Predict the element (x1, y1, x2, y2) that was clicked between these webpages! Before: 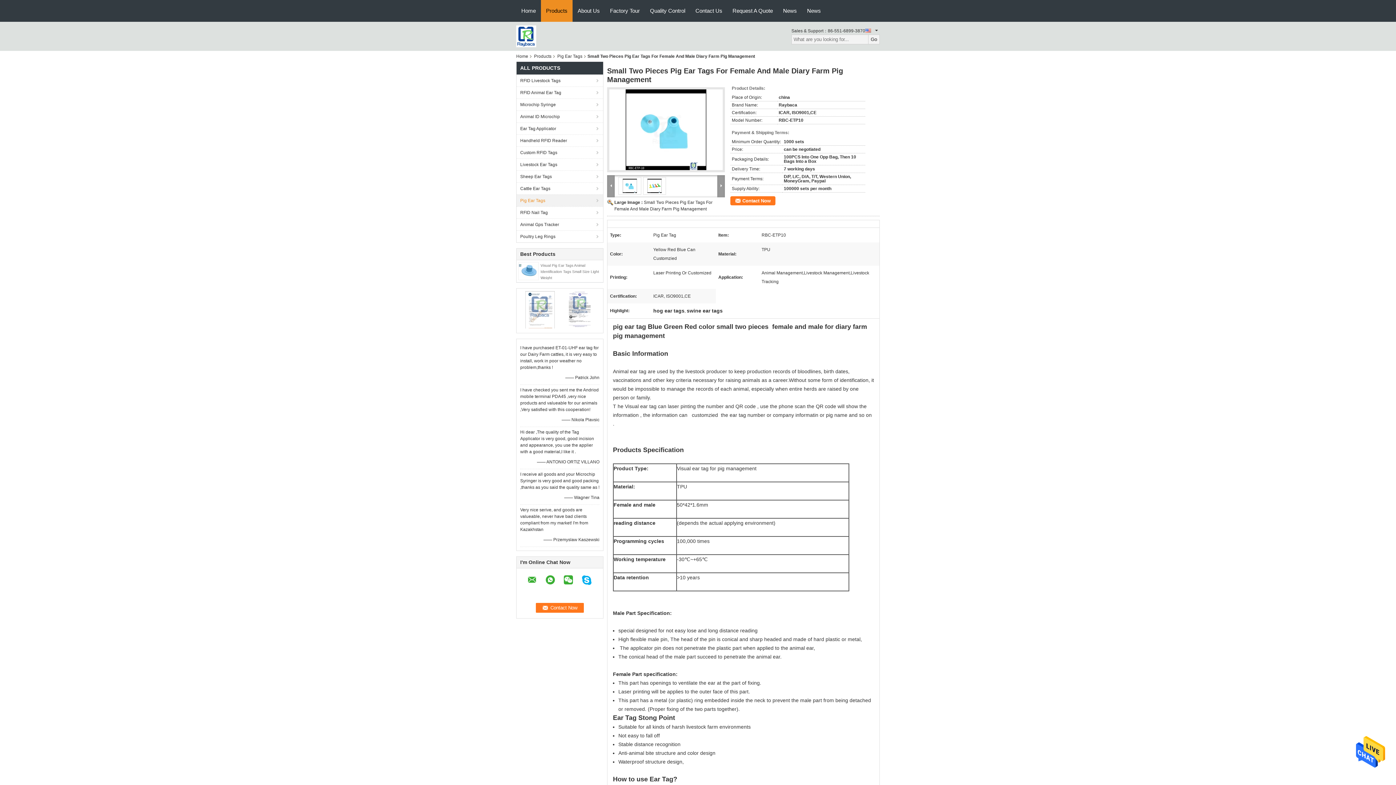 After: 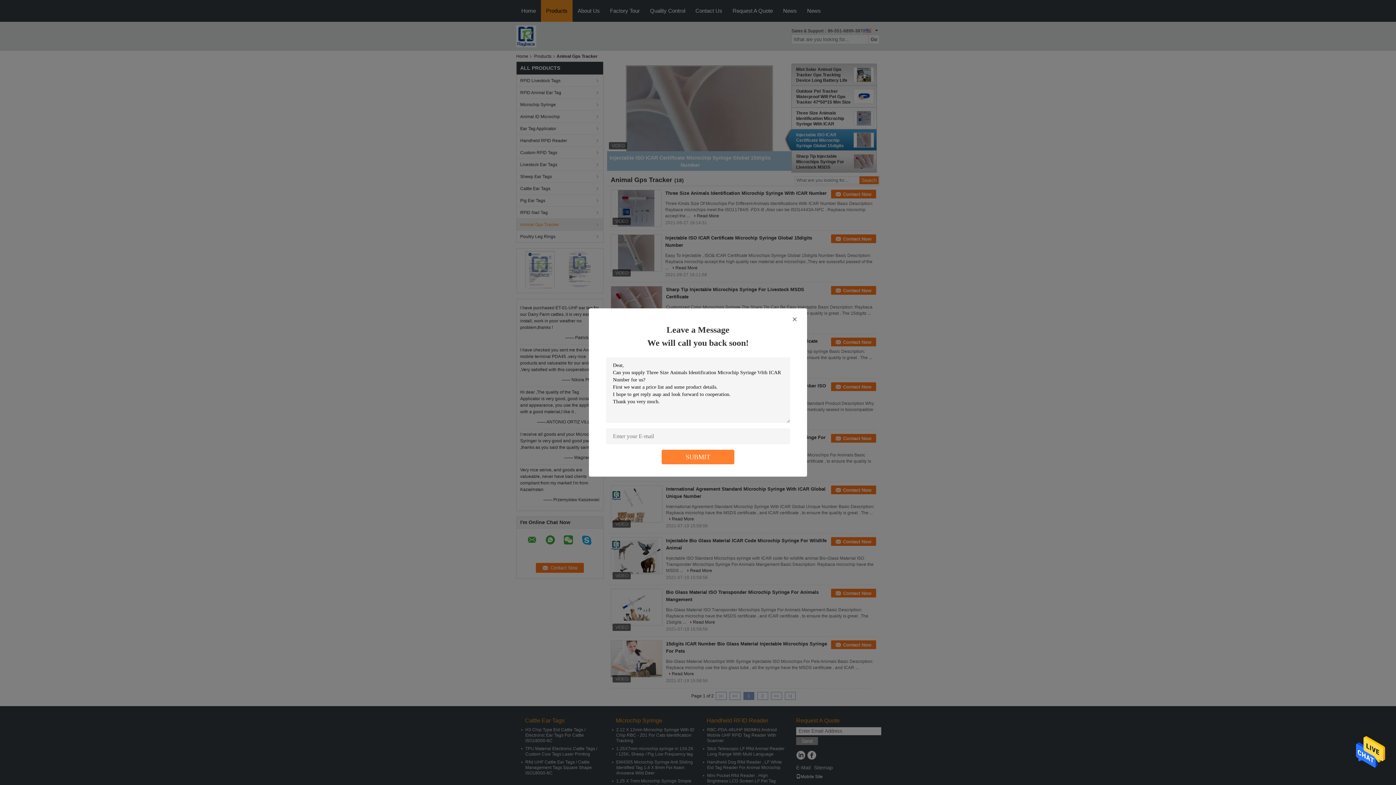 Action: label: Animal Gps Tracker bbox: (516, 218, 603, 230)